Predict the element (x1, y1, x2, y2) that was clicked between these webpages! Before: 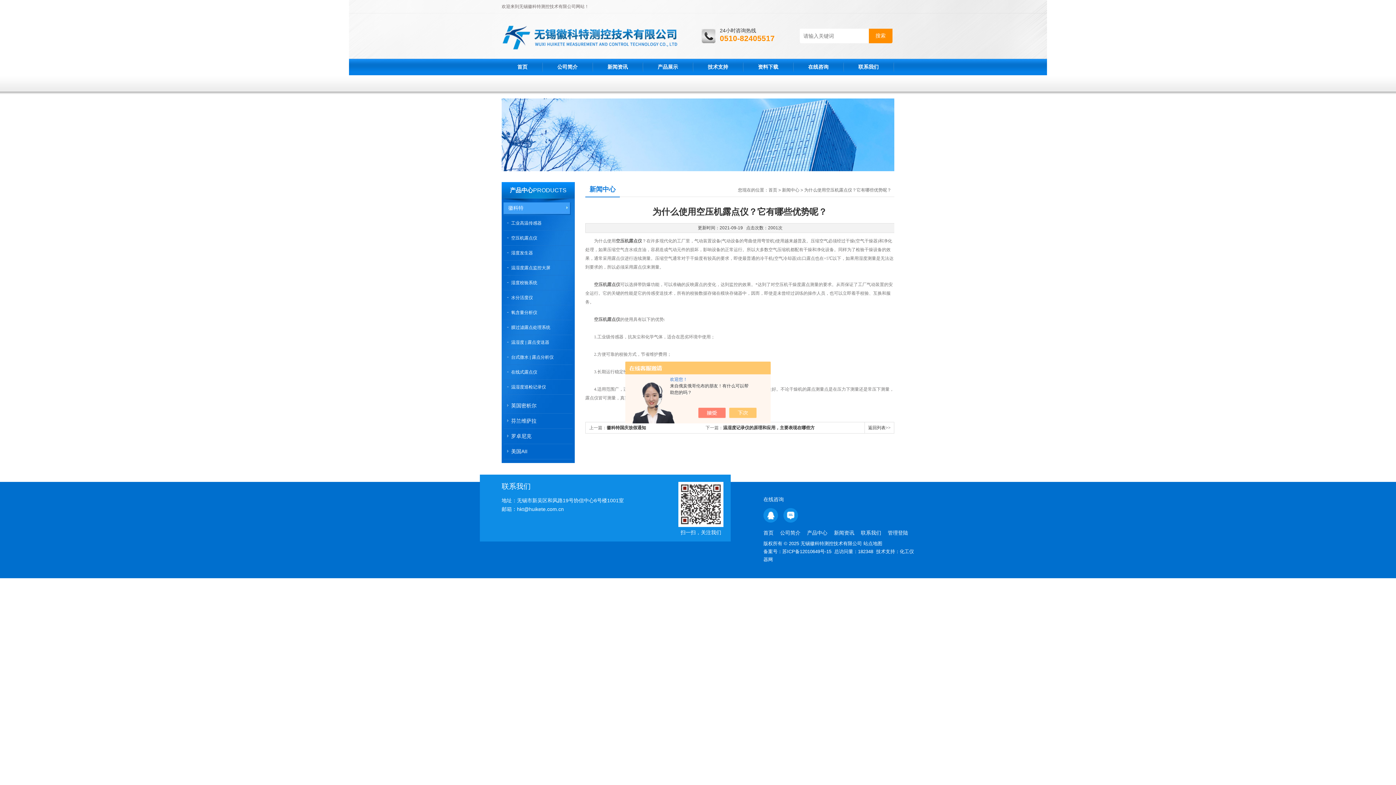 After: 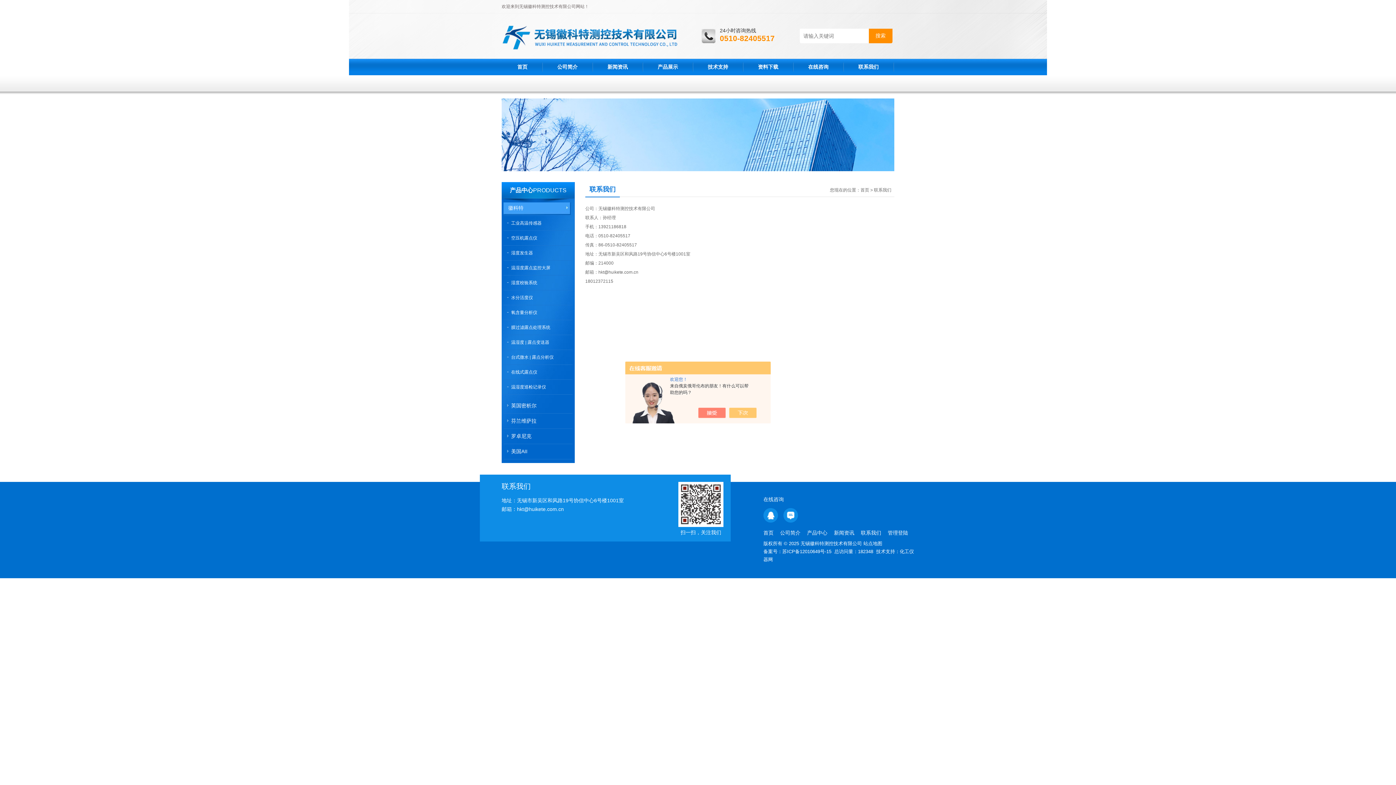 Action: label: 联系我们 bbox: (843, 58, 894, 75)